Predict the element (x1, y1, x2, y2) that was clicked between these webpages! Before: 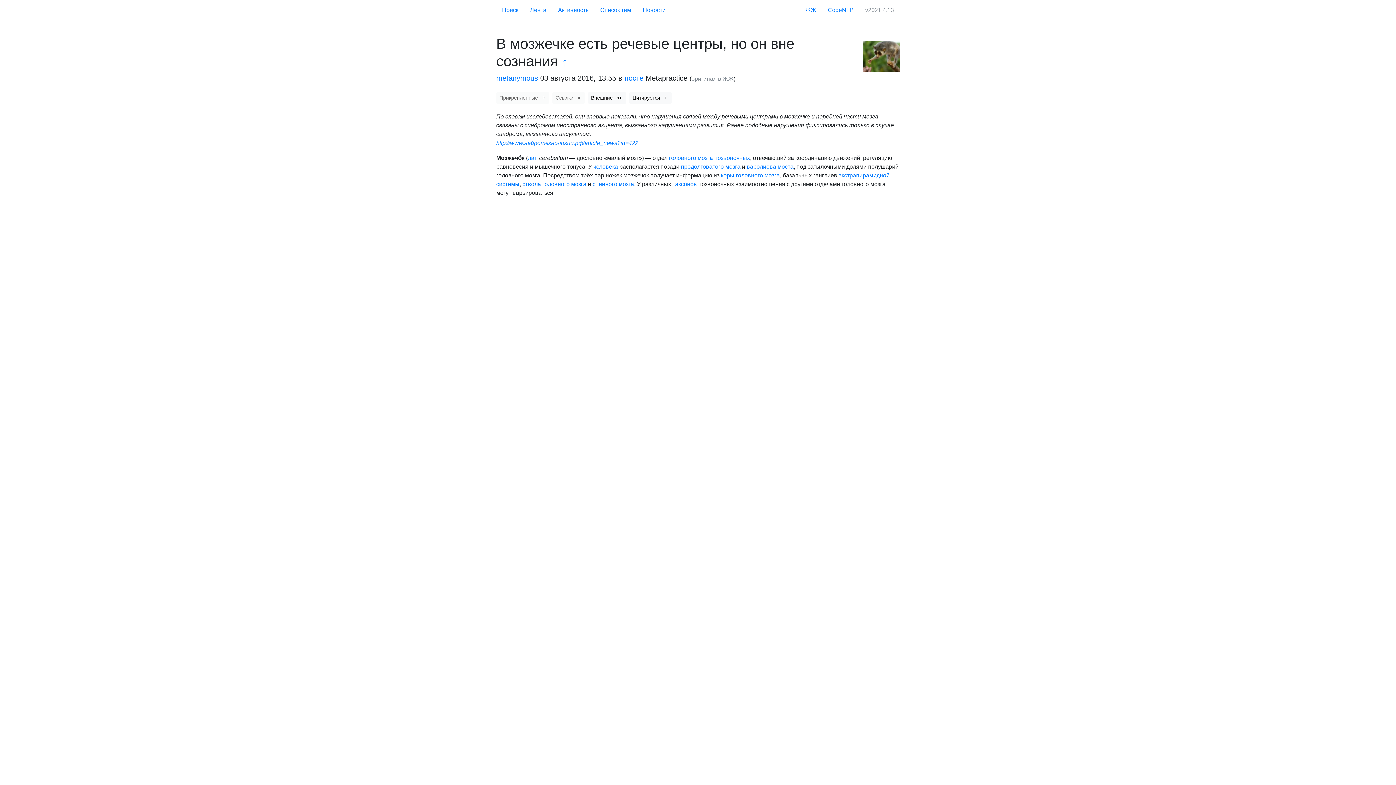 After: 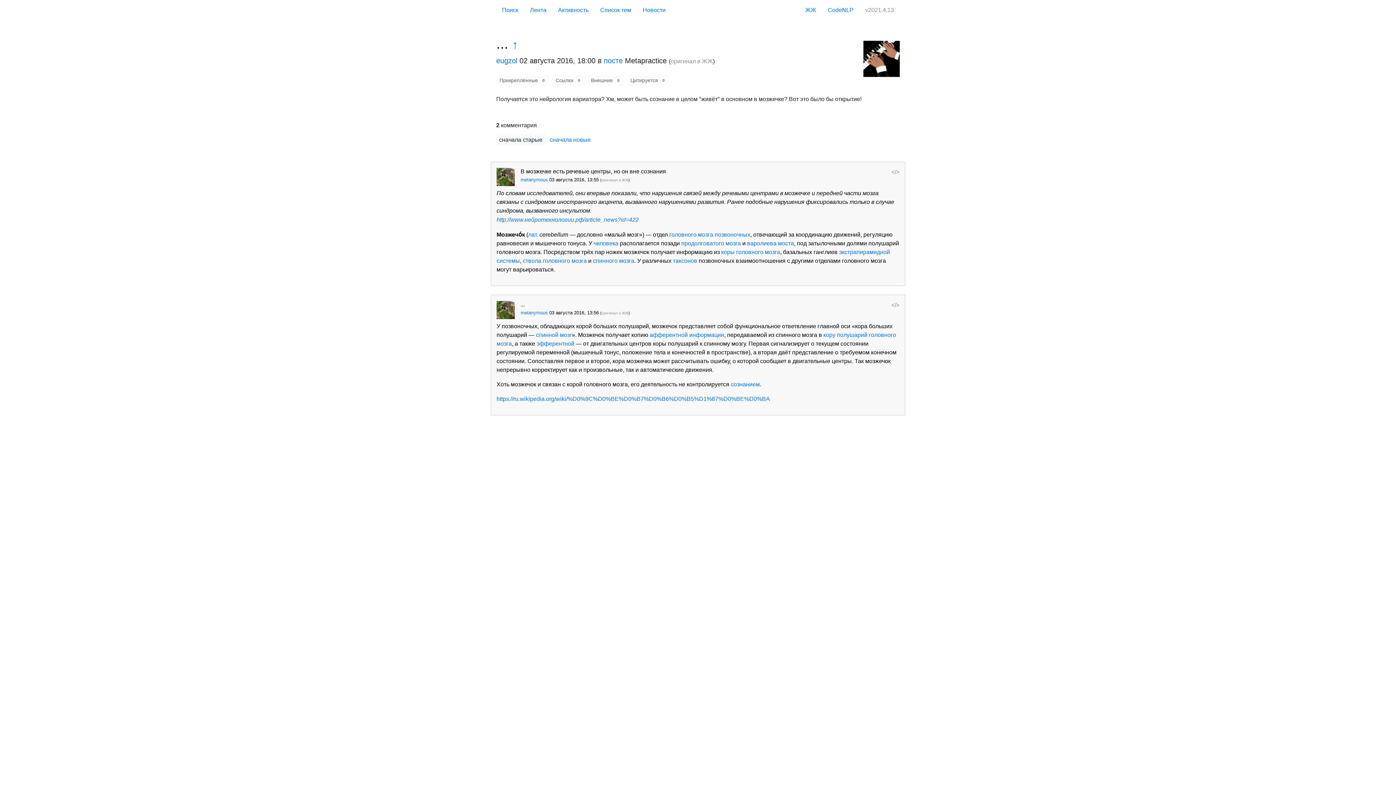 Action: bbox: (562, 55, 568, 68) label: ↑